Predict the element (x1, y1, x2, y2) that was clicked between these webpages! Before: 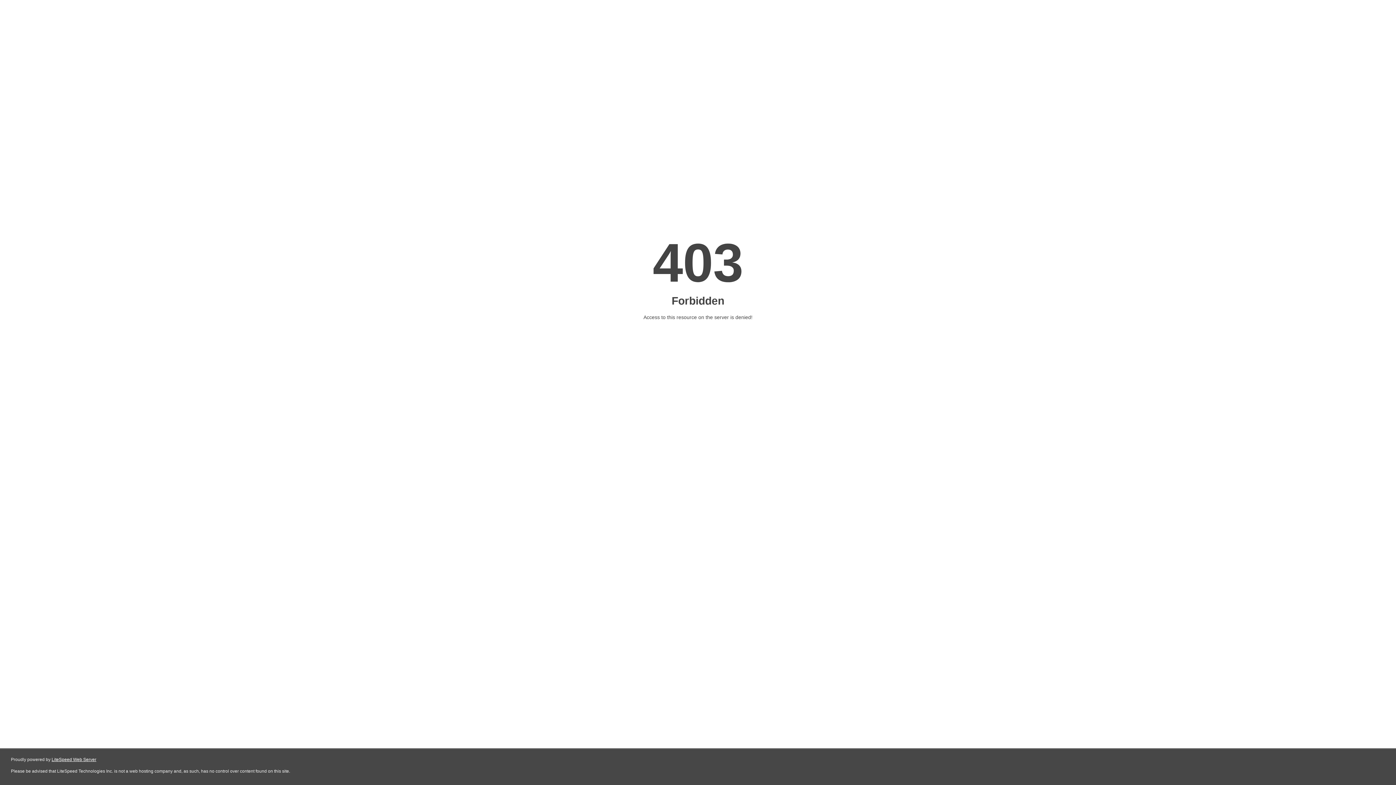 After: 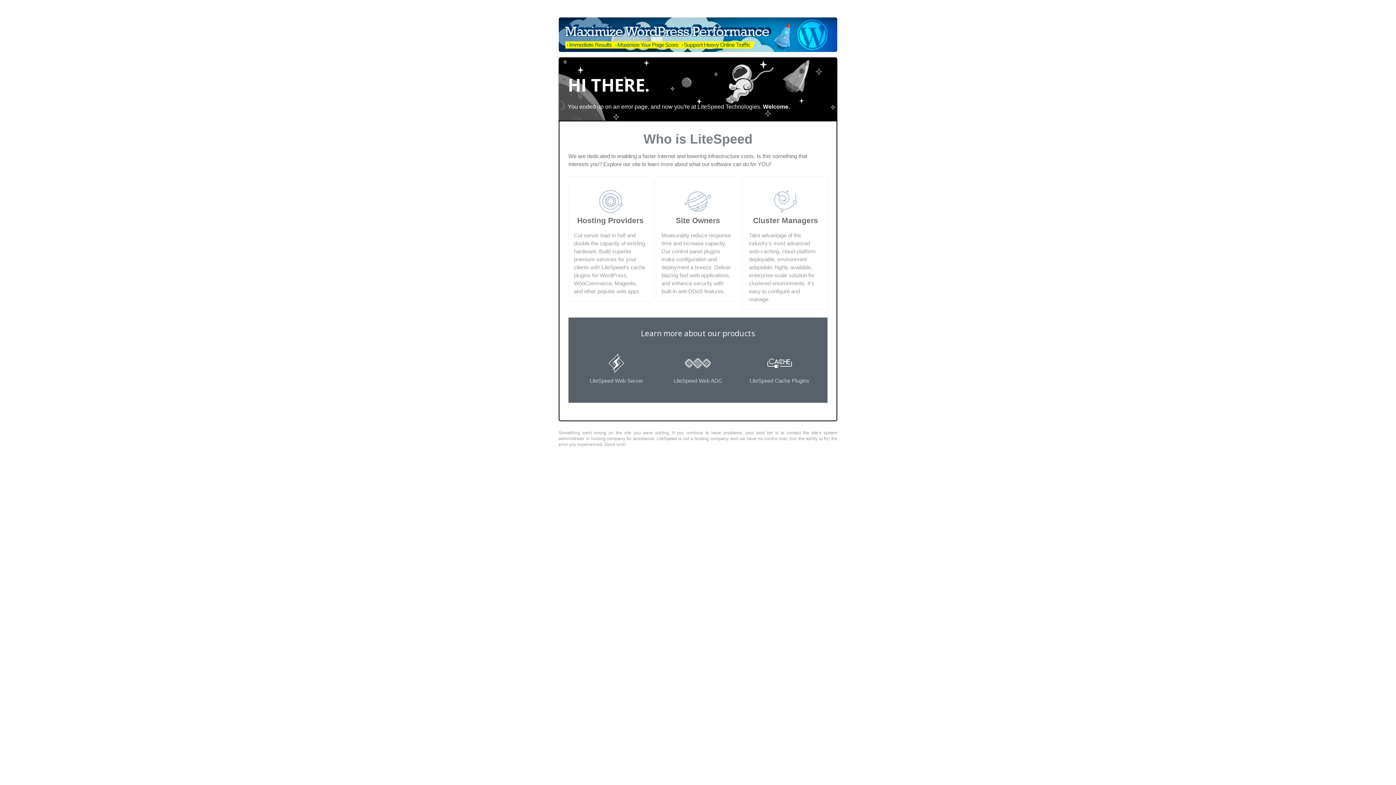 Action: label: LiteSpeed Web Server bbox: (51, 757, 96, 762)